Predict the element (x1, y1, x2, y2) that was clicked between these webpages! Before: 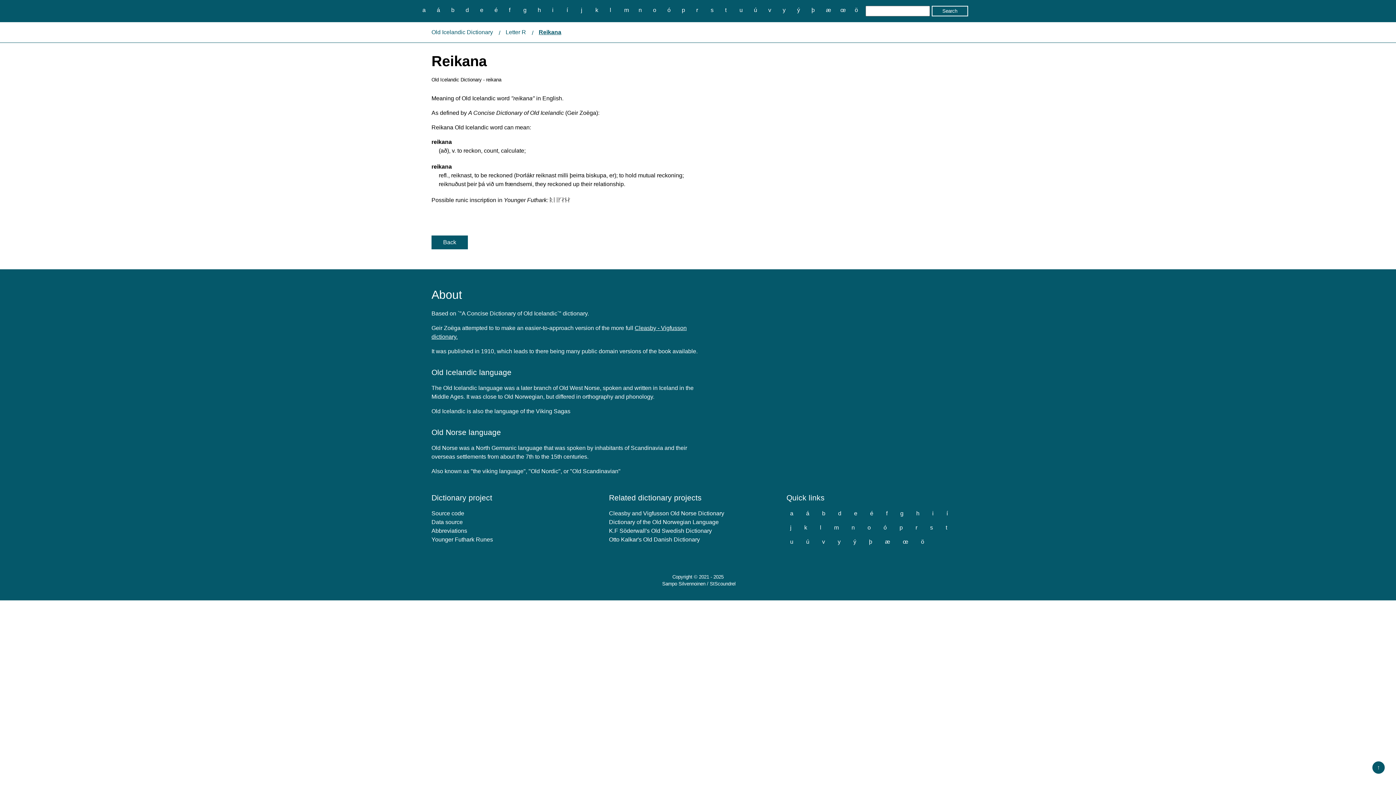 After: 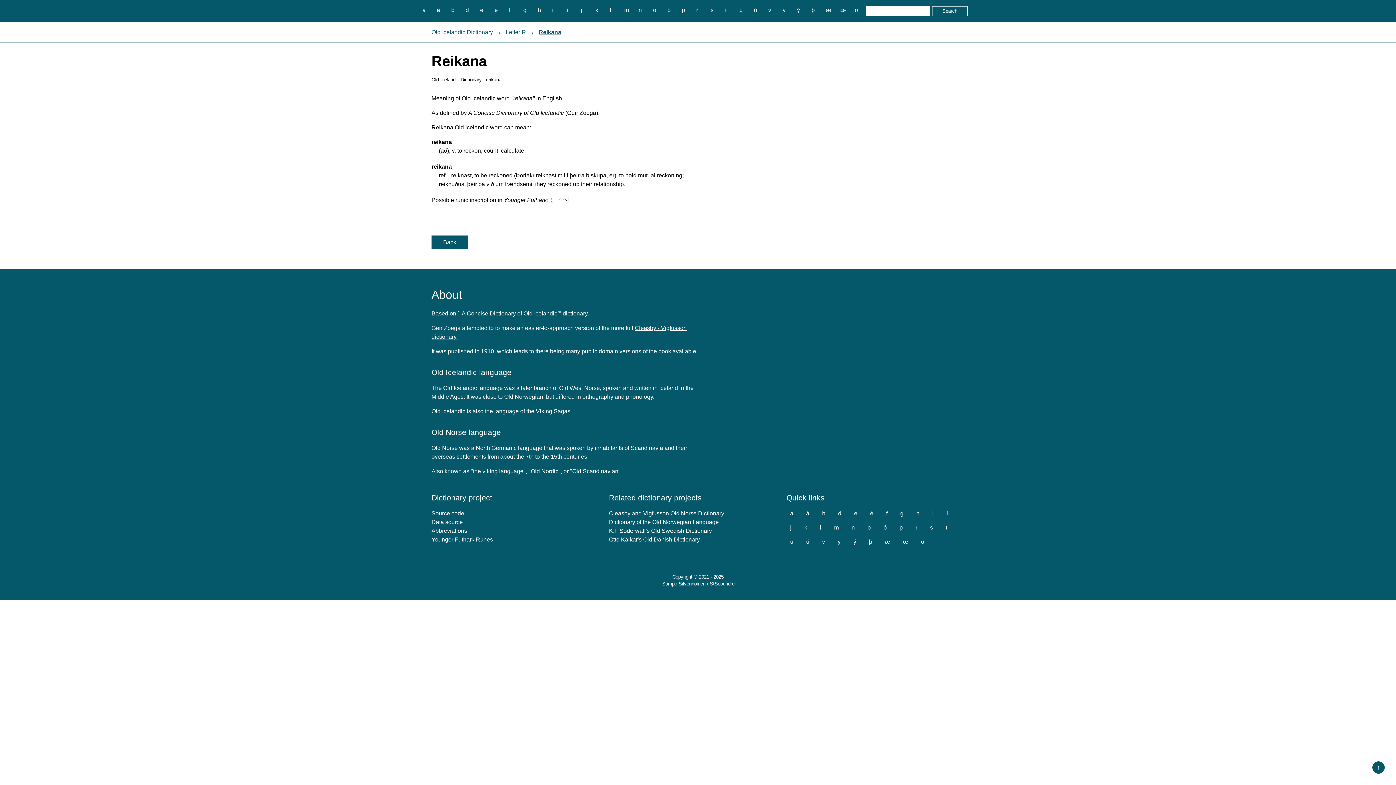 Action: bbox: (538, 25, 561, 38) label: Reikana